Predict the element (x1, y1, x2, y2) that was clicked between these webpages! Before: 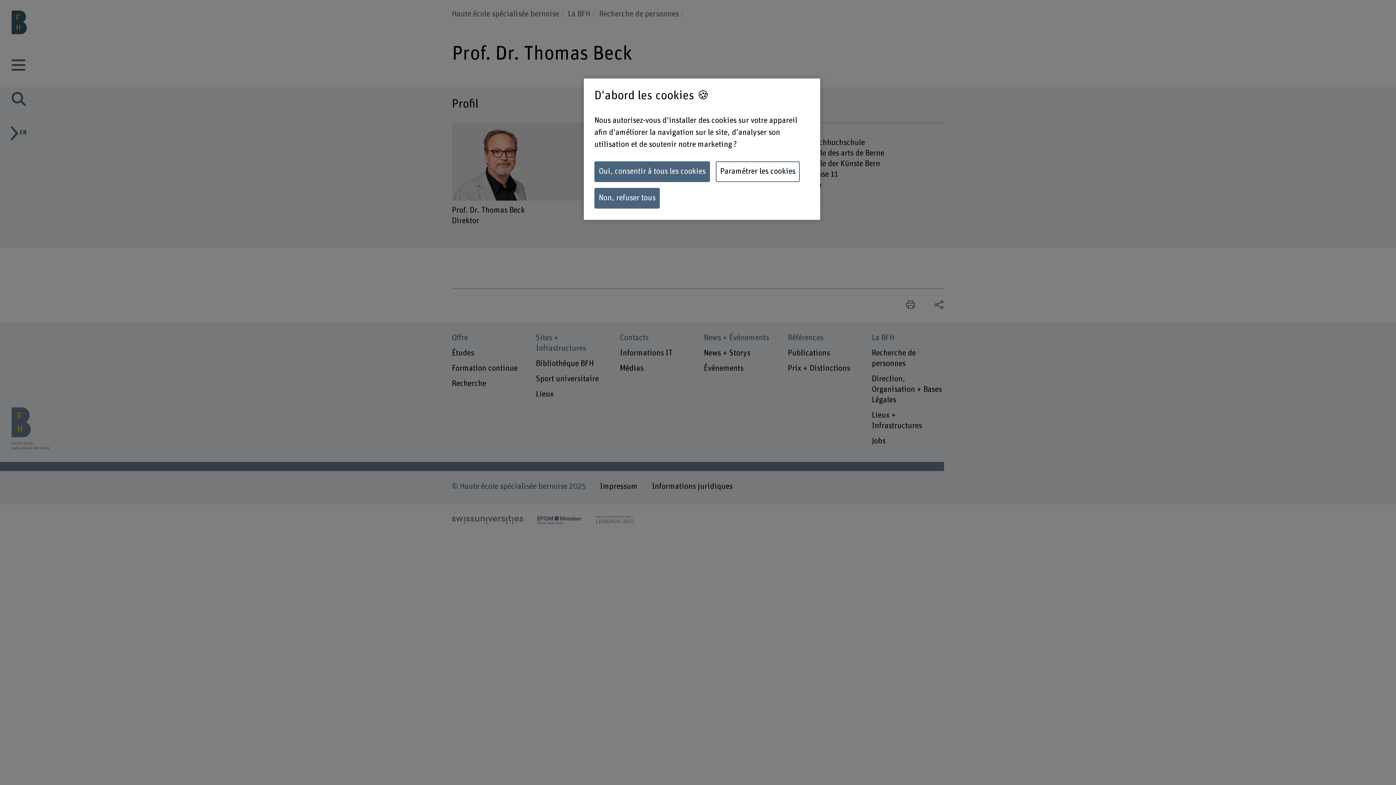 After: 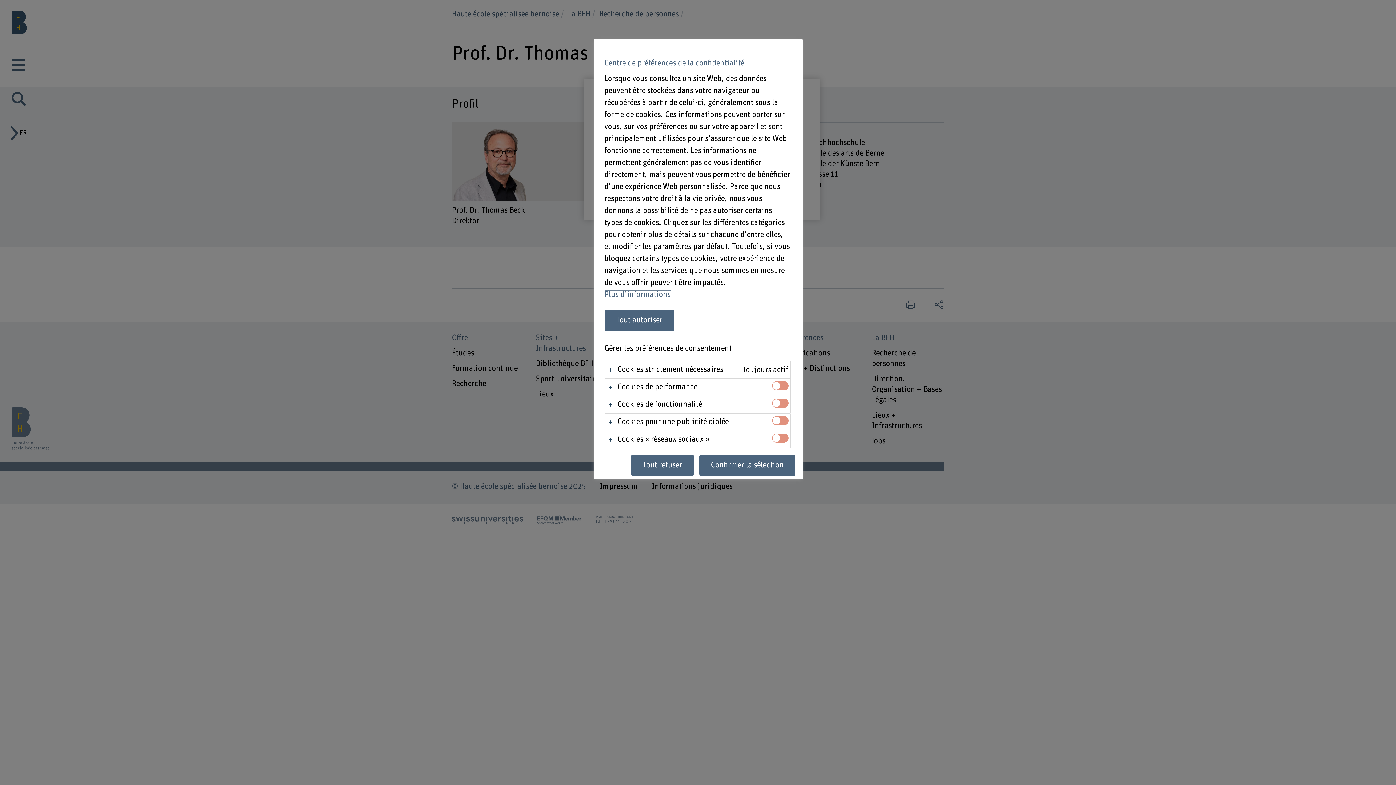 Action: label: Paramétrer les cookies bbox: (716, 161, 800, 182)